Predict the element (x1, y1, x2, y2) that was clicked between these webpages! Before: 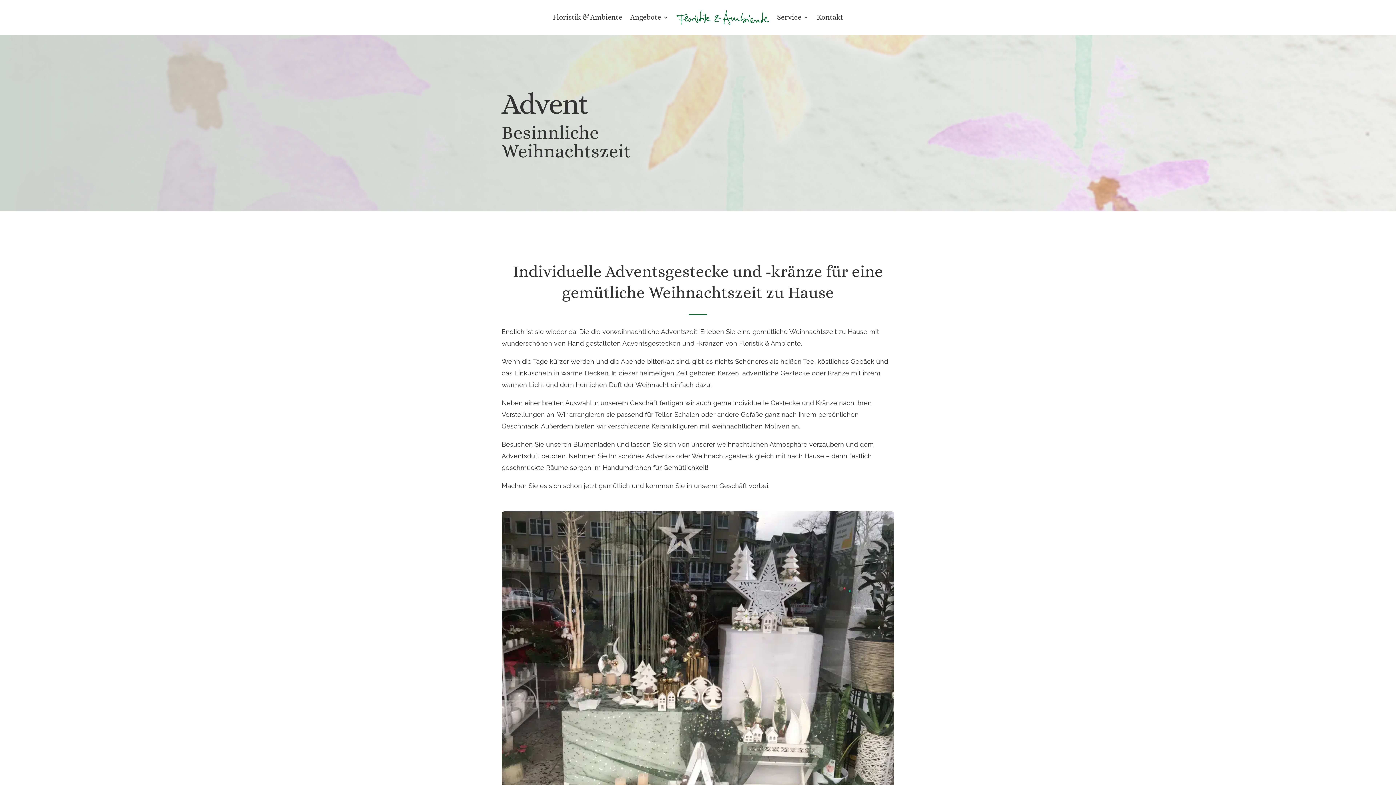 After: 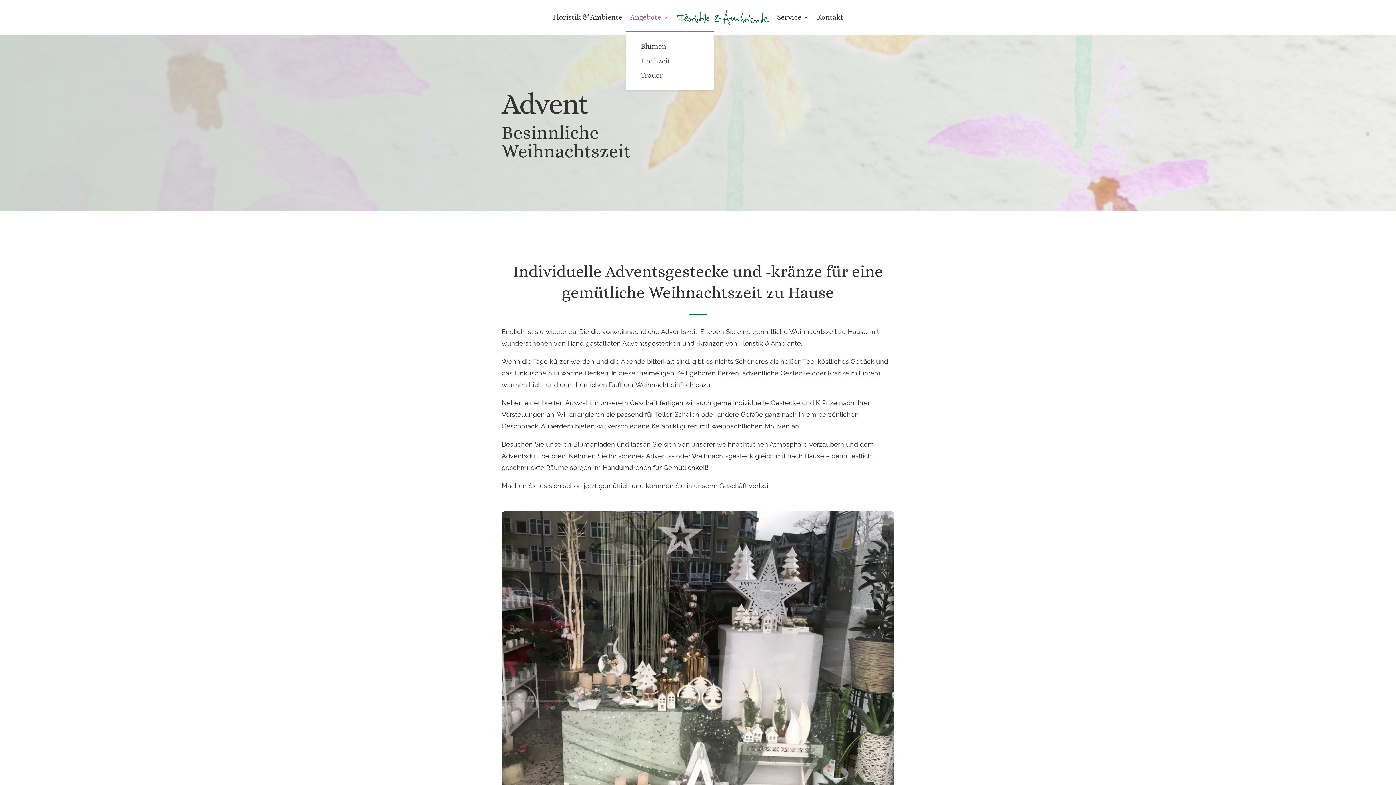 Action: bbox: (630, 3, 668, 31) label: Angebote